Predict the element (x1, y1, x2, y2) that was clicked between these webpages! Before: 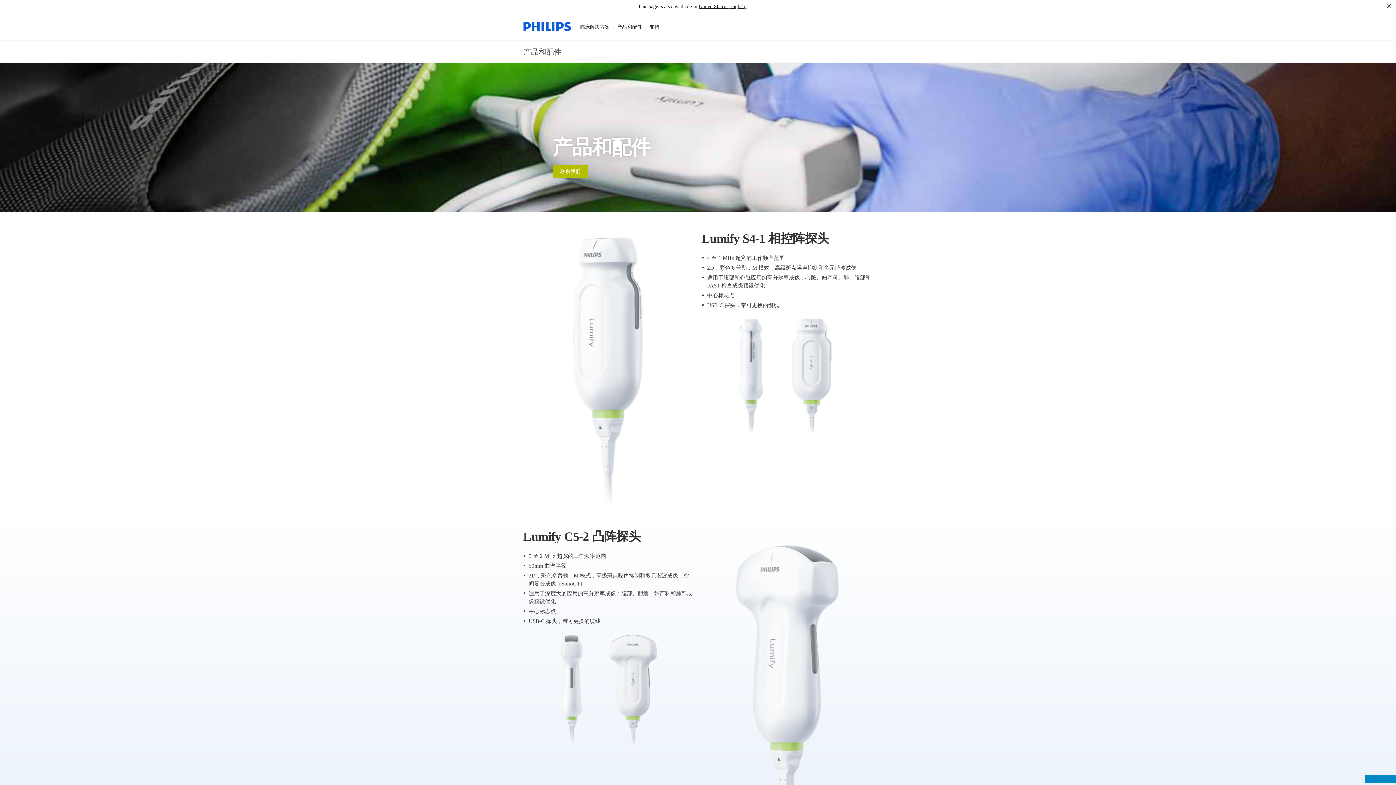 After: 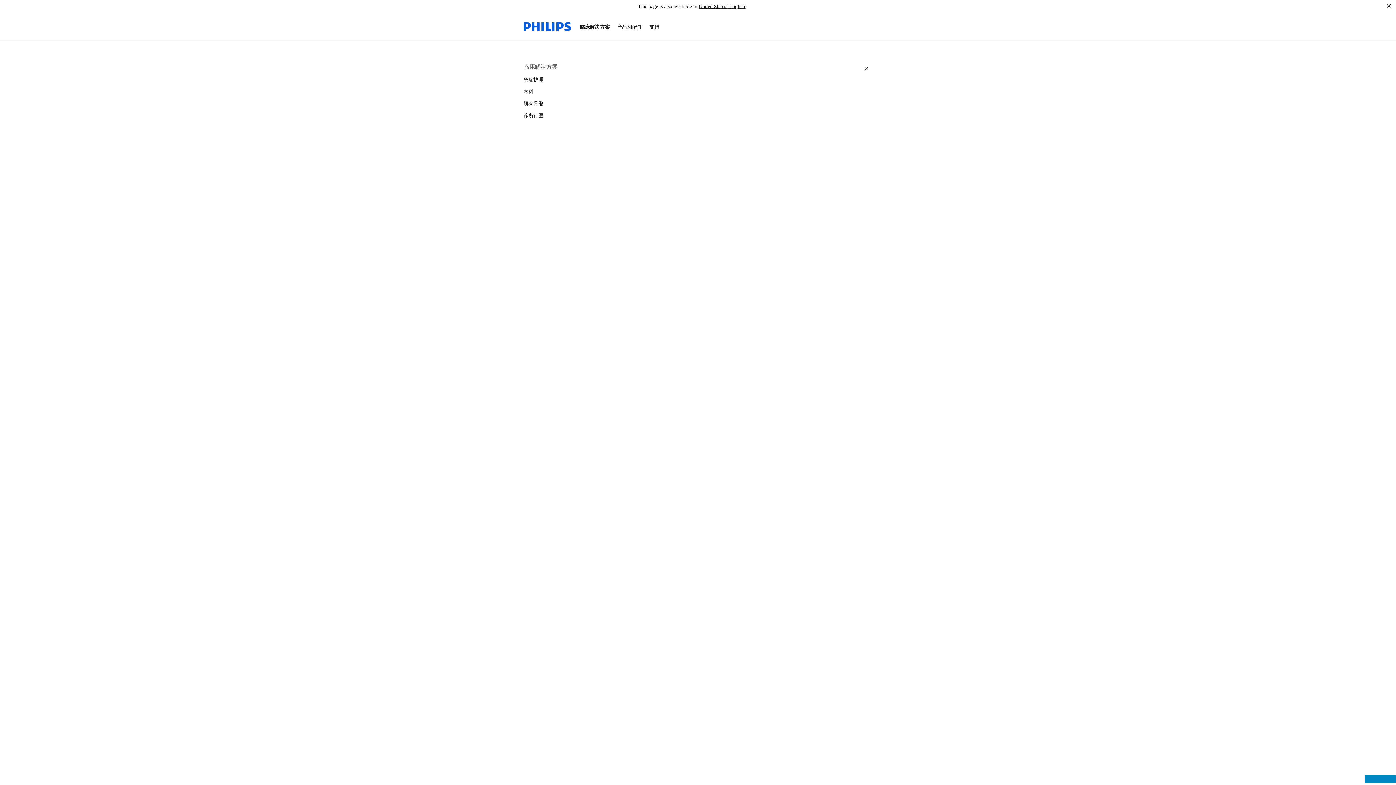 Action: label: 临床解决方案 bbox: (576, 14, 613, 40)